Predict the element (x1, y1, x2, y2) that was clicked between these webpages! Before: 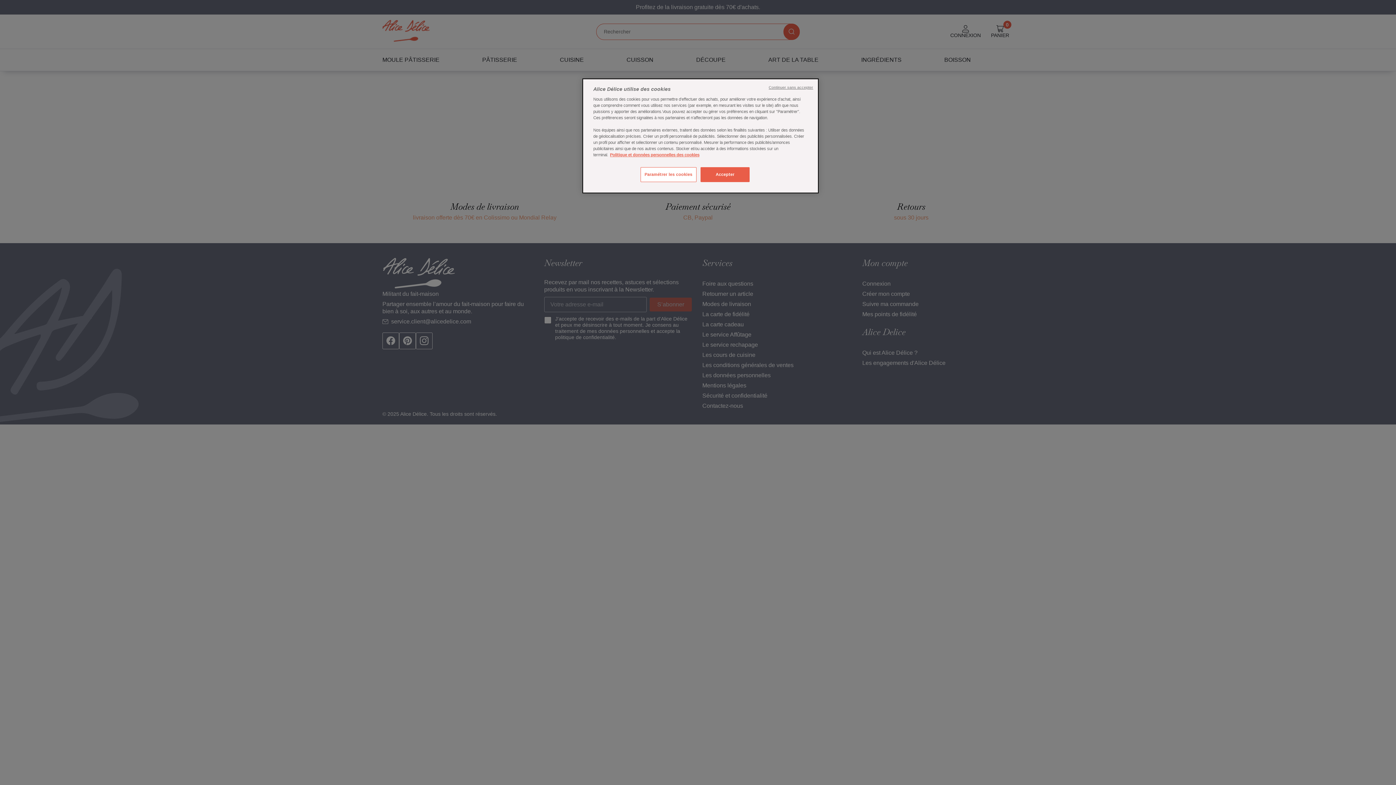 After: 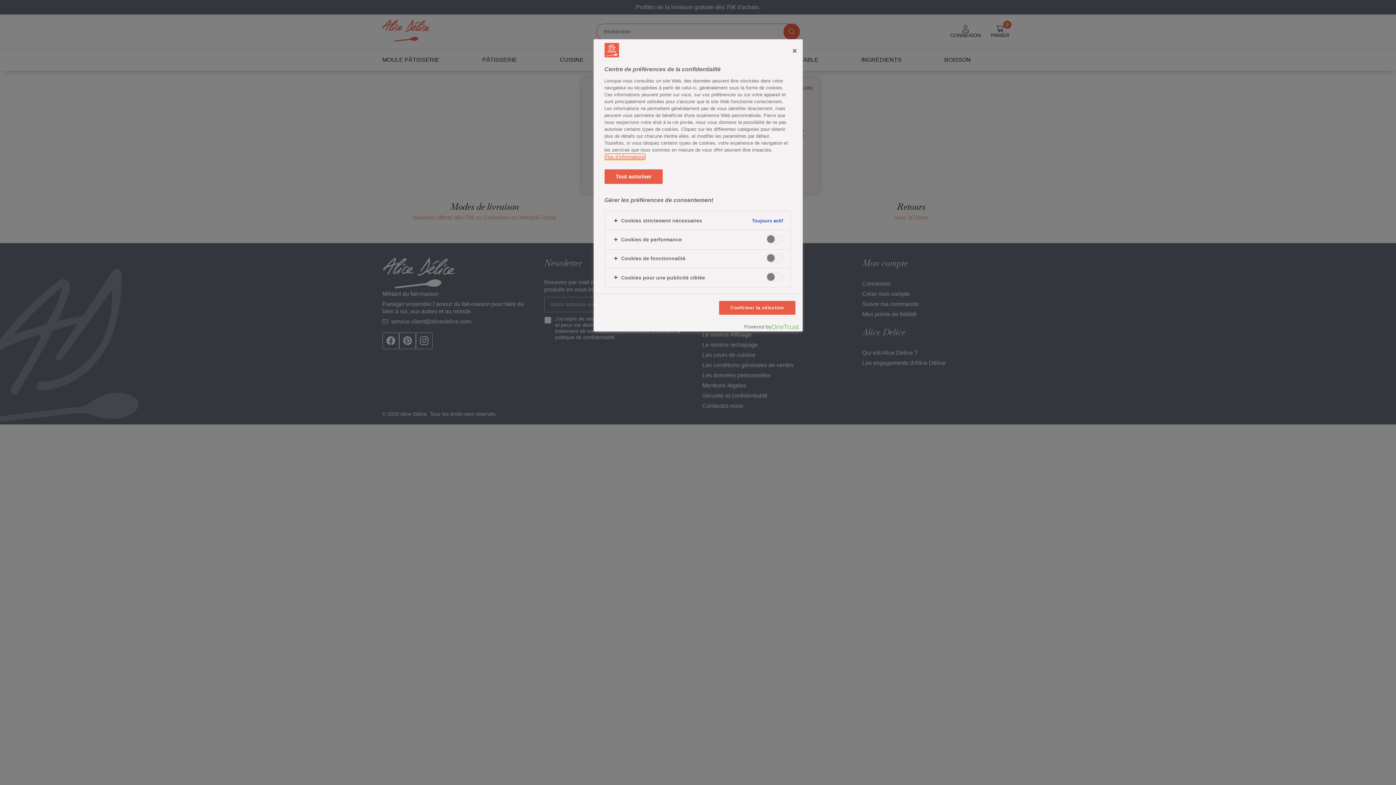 Action: label: Paramétrer les cookies bbox: (640, 167, 696, 182)